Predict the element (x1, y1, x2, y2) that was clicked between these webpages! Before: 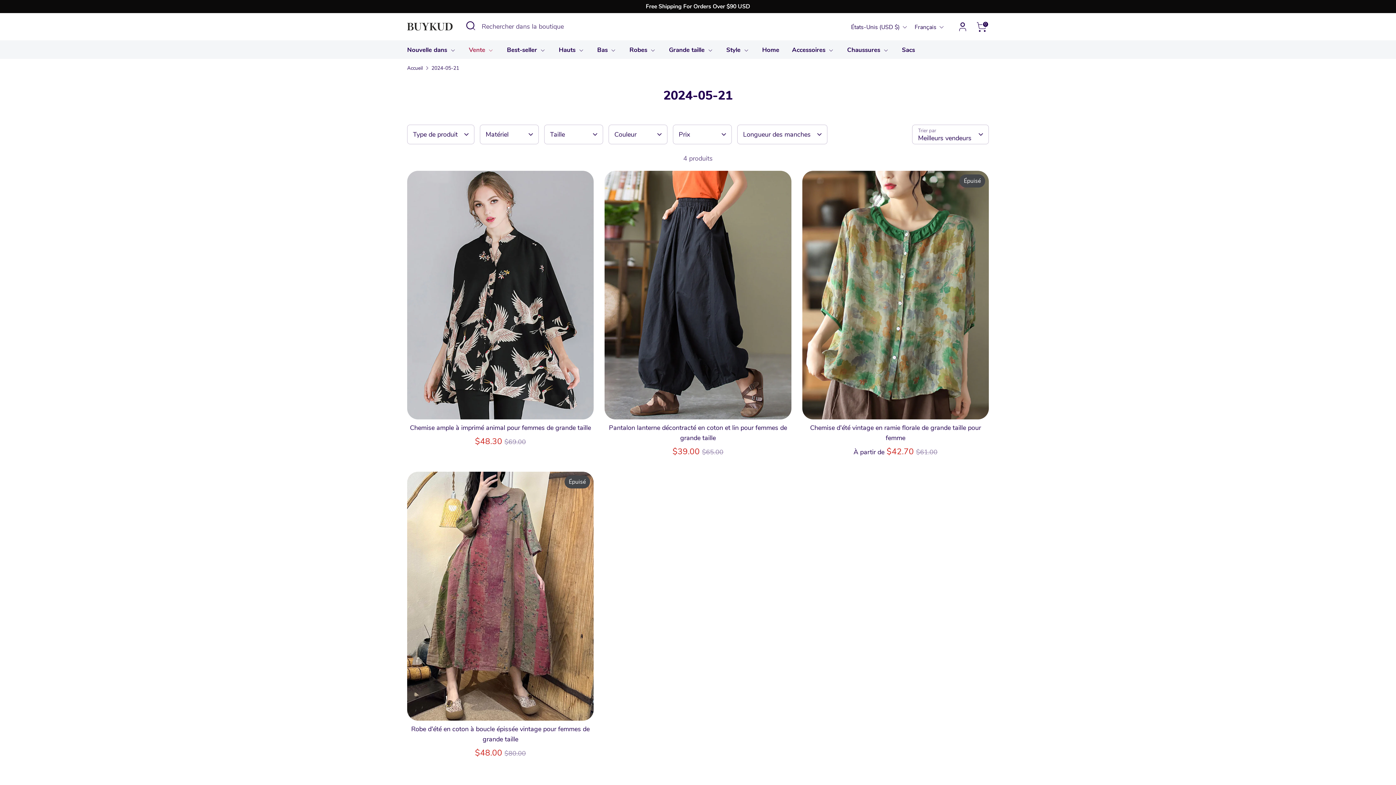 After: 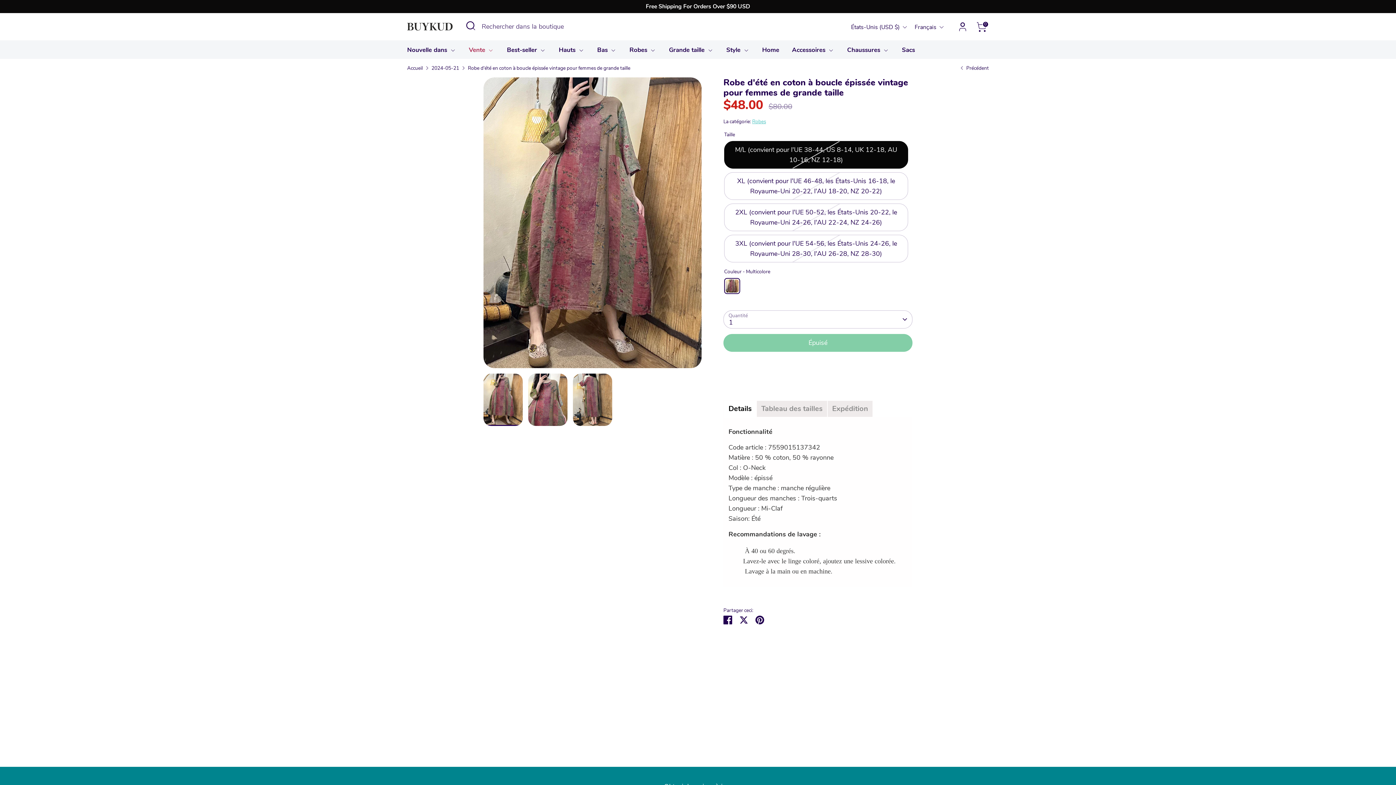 Action: bbox: (407, 472, 593, 721)